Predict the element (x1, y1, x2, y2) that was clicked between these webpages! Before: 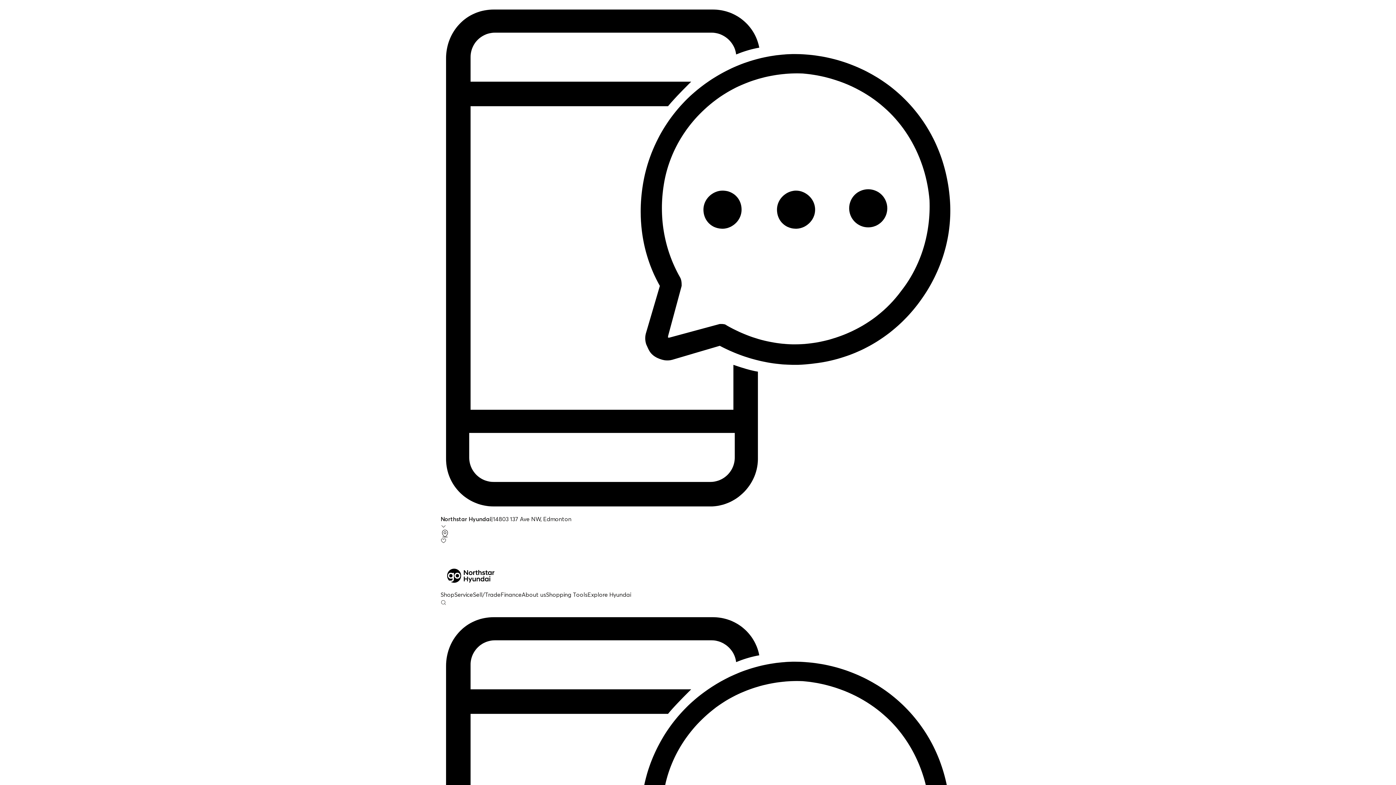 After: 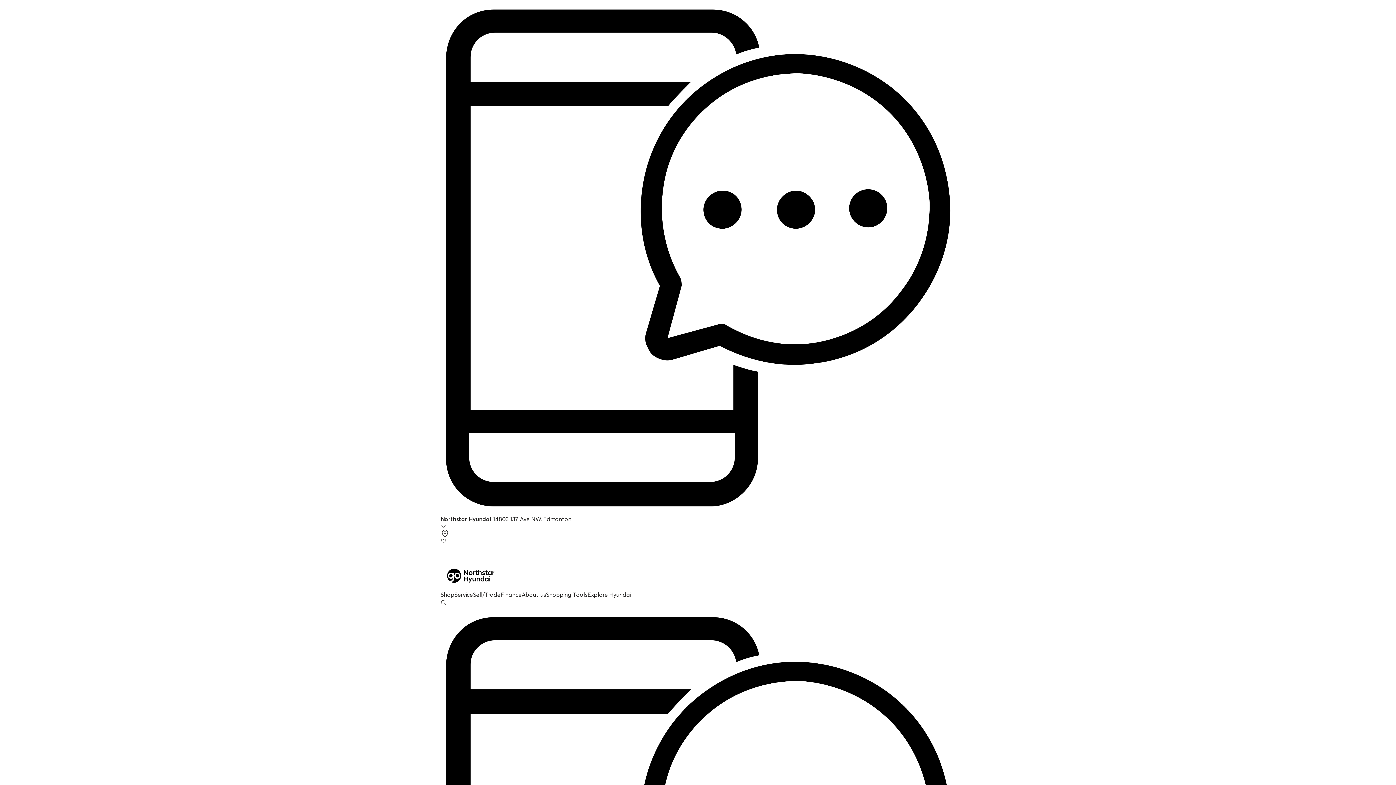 Action: label: Shopping Tools bbox: (546, 591, 587, 598)